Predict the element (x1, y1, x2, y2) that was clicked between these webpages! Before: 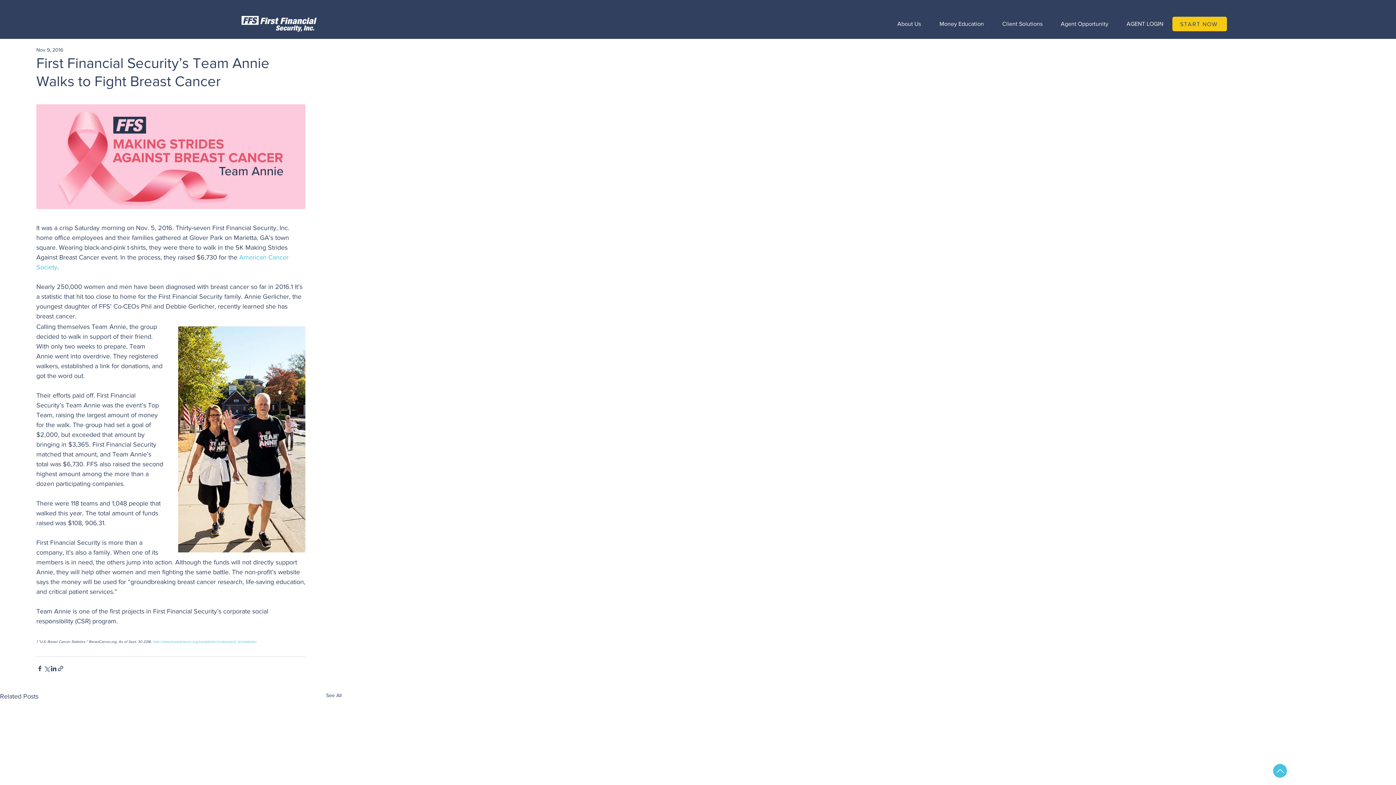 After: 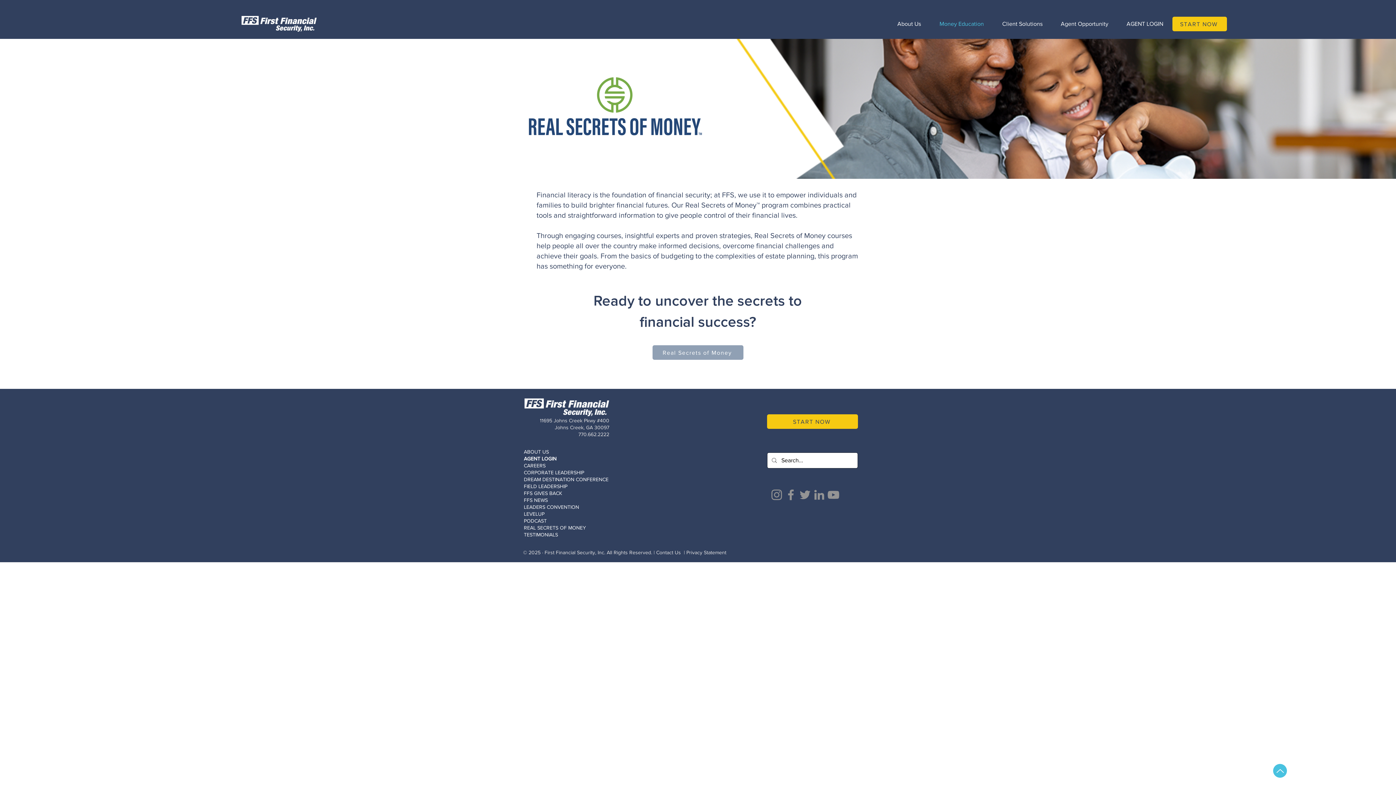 Action: label: Money Education bbox: (930, 14, 993, 33)